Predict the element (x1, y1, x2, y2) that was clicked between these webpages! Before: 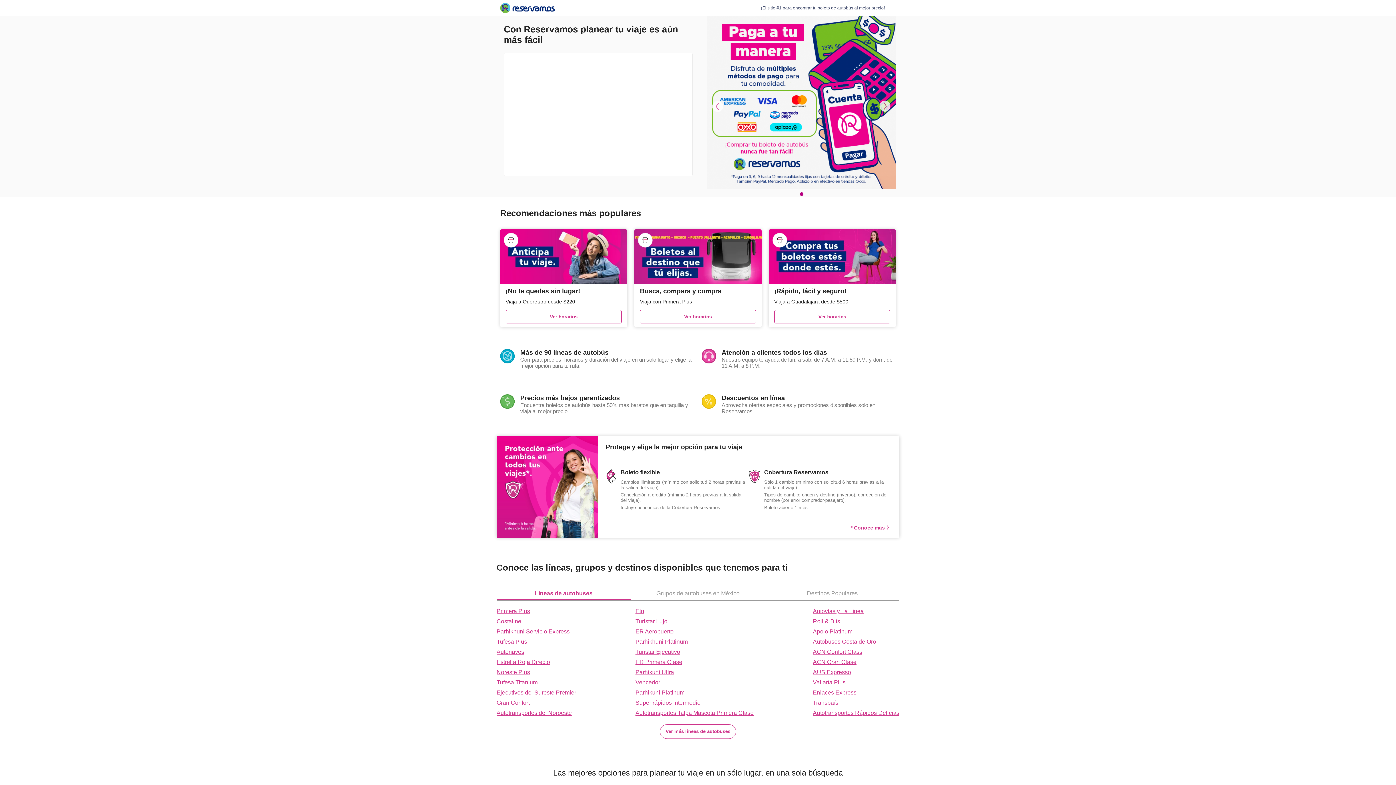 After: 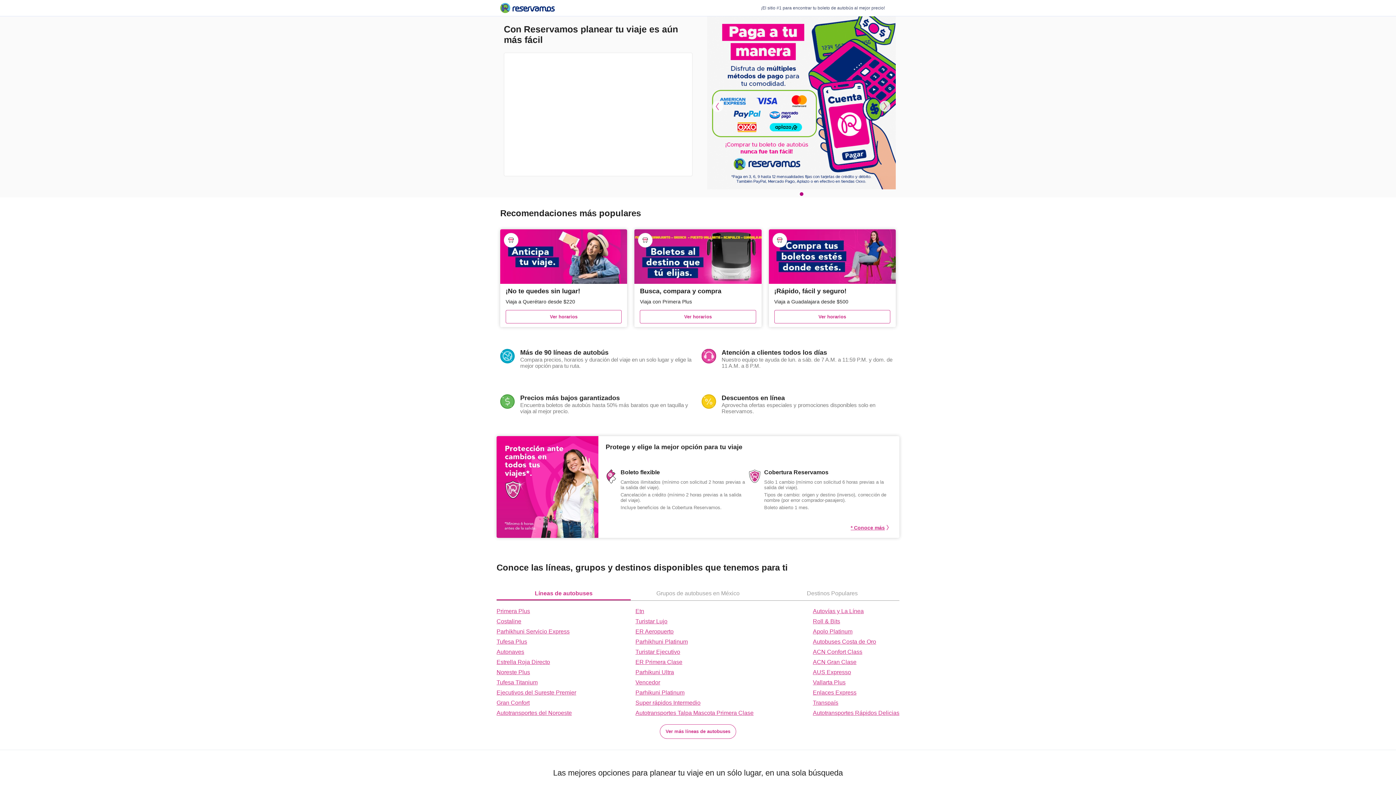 Action: label: Reservamos bbox: (500, 2, 554, 13)